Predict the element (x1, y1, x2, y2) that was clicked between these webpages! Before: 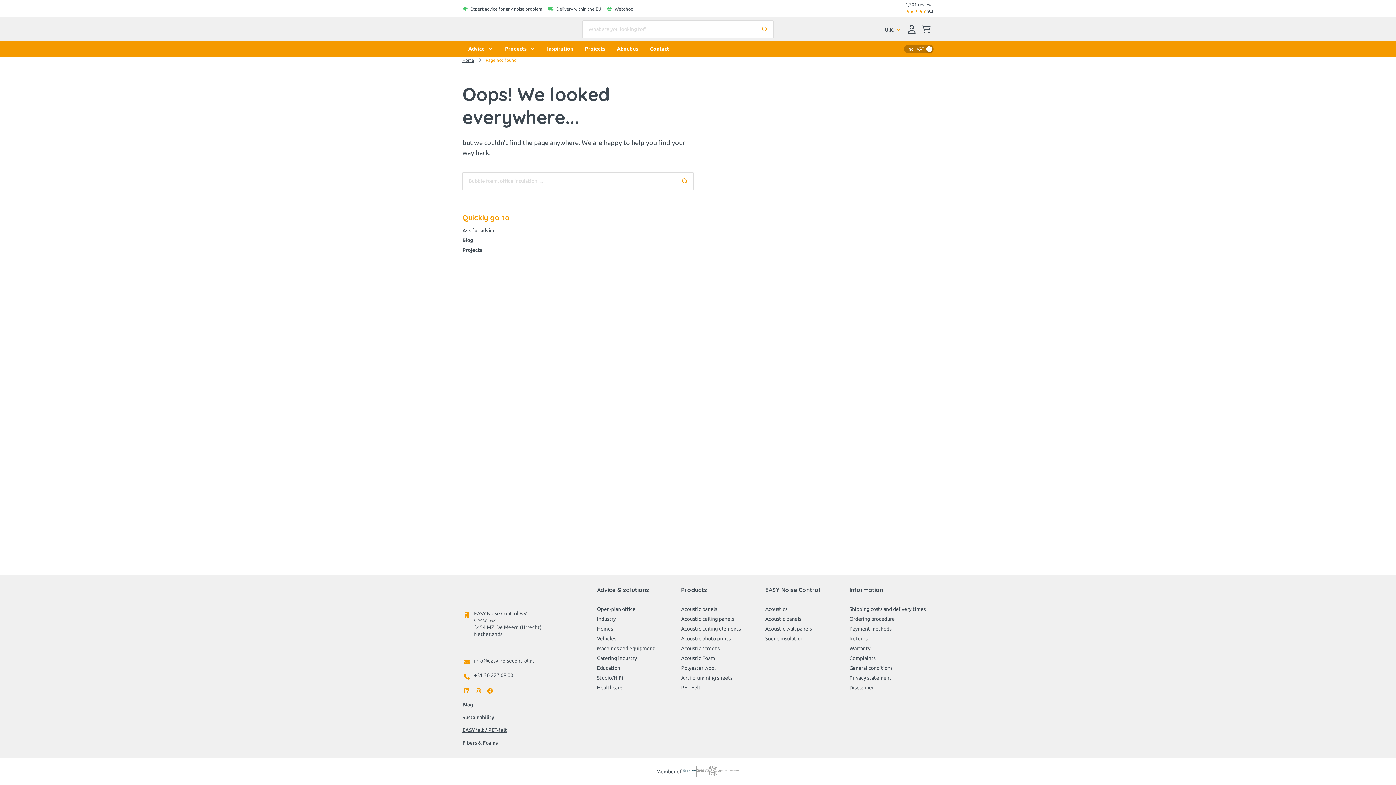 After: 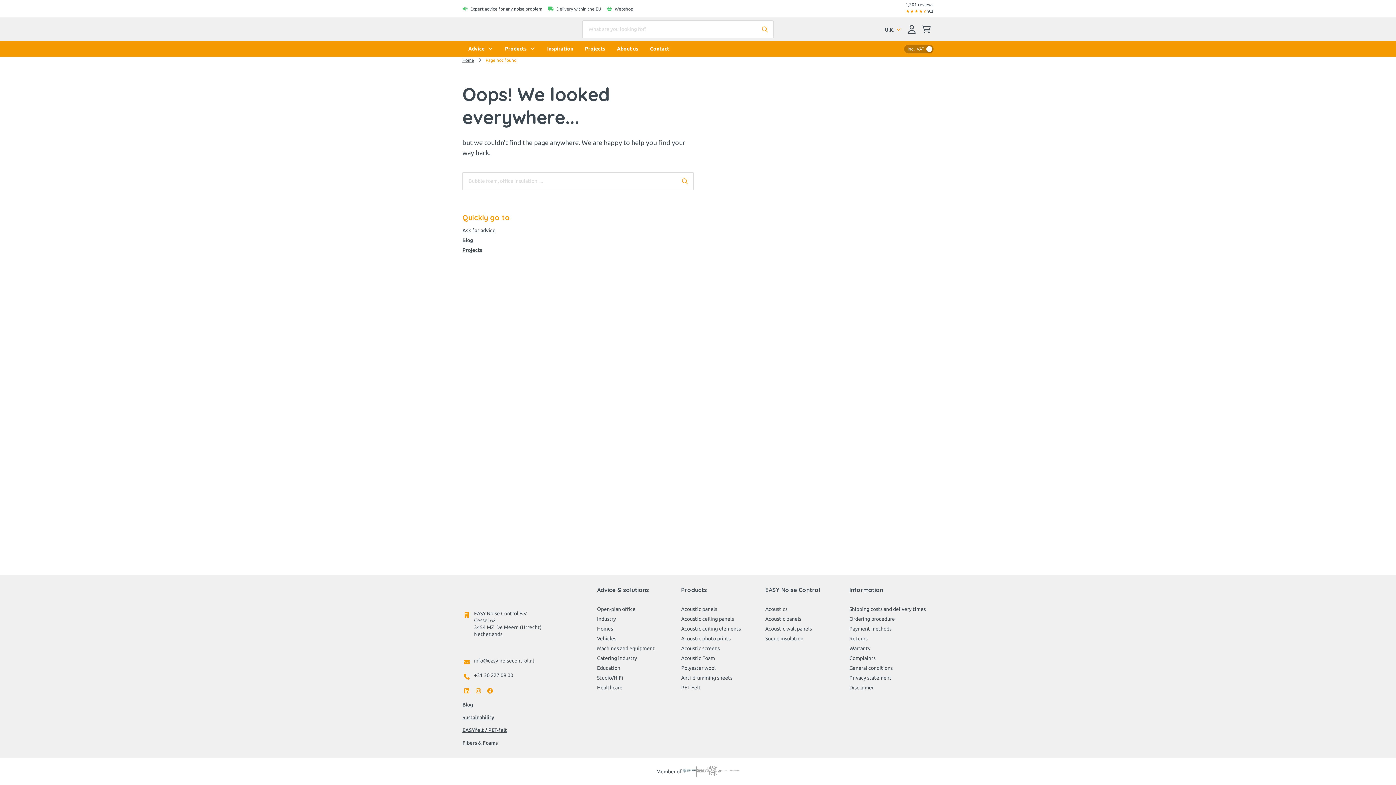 Action: bbox: (462, 657, 534, 666) label: info@easy-noisecontrol.nl